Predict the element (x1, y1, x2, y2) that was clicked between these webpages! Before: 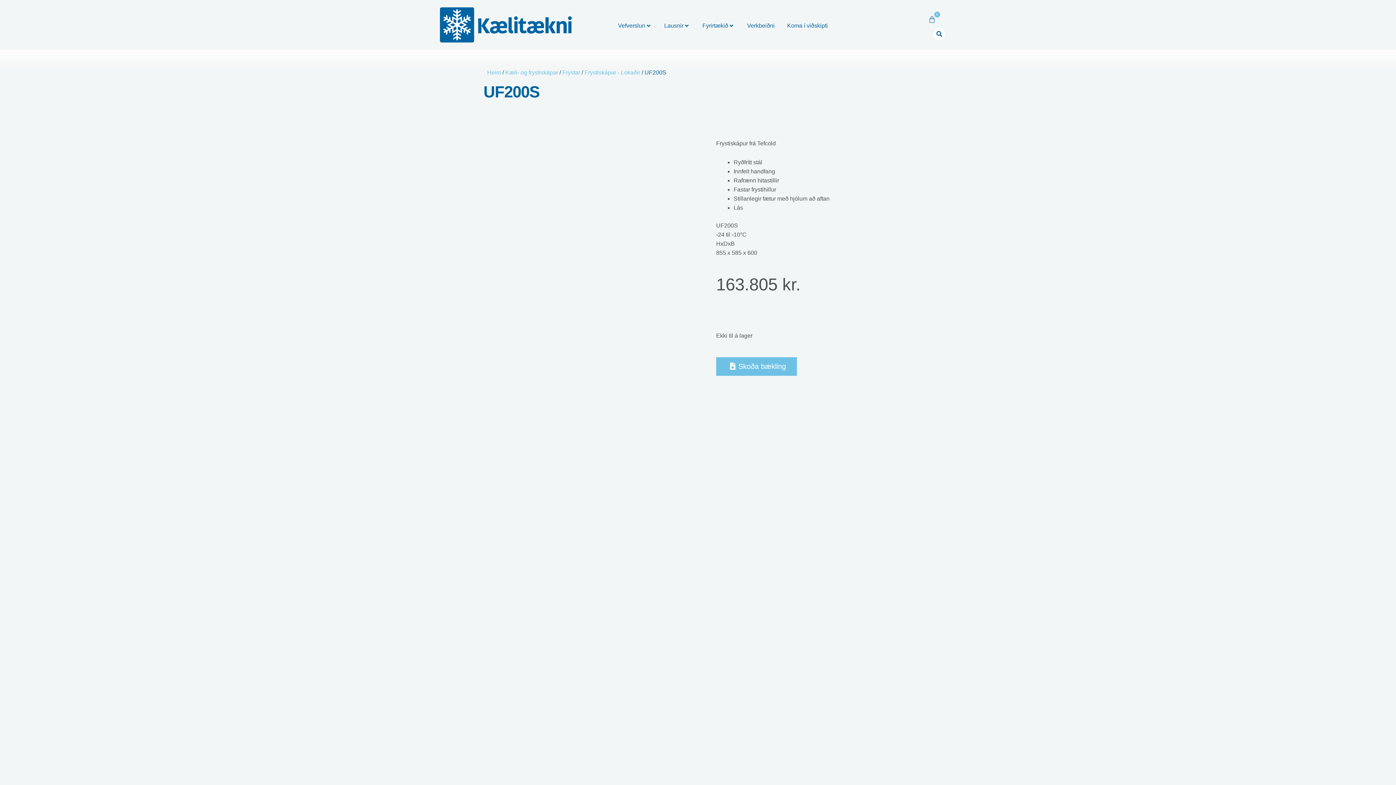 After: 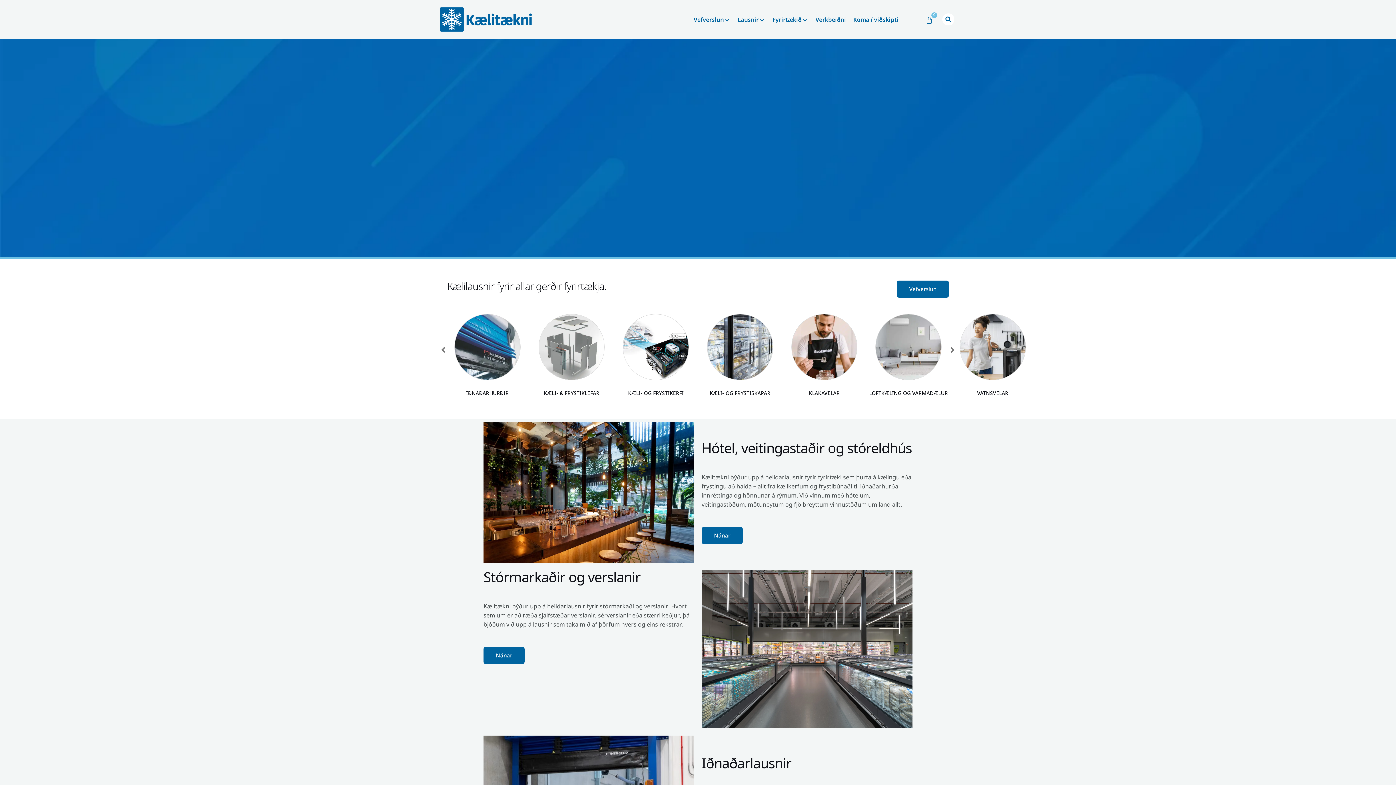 Action: bbox: (440, 7, 604, 42)